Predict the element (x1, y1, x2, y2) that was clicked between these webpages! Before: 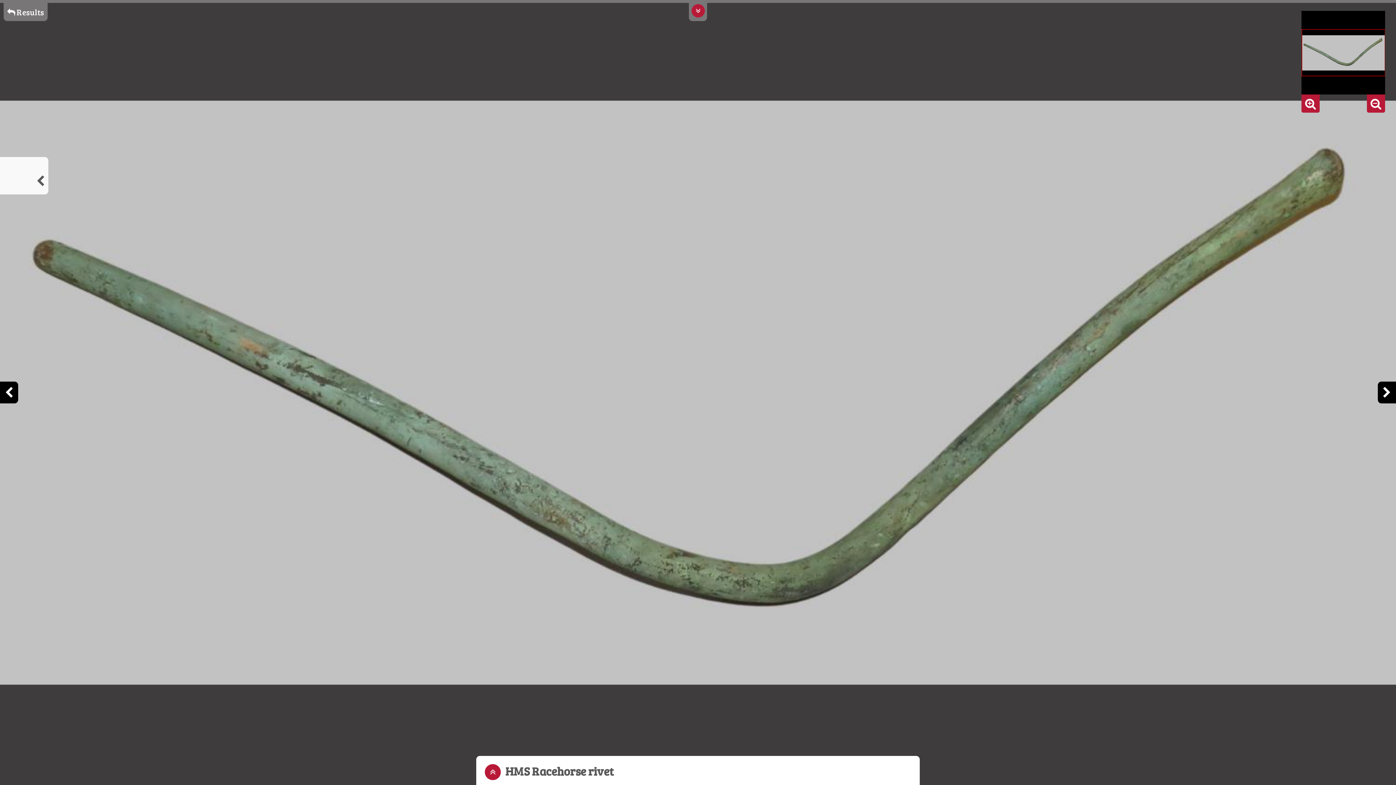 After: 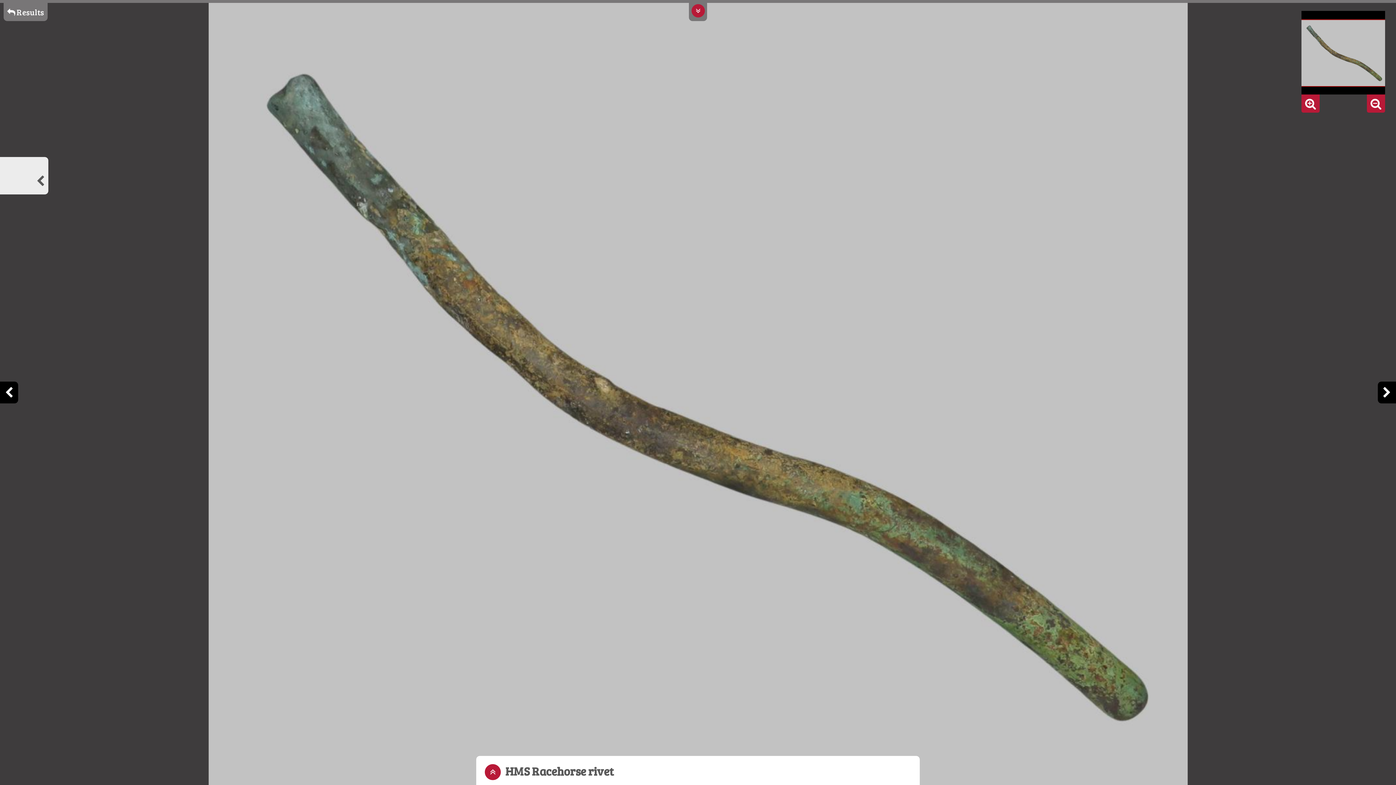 Action: bbox: (0, 381, 18, 403)